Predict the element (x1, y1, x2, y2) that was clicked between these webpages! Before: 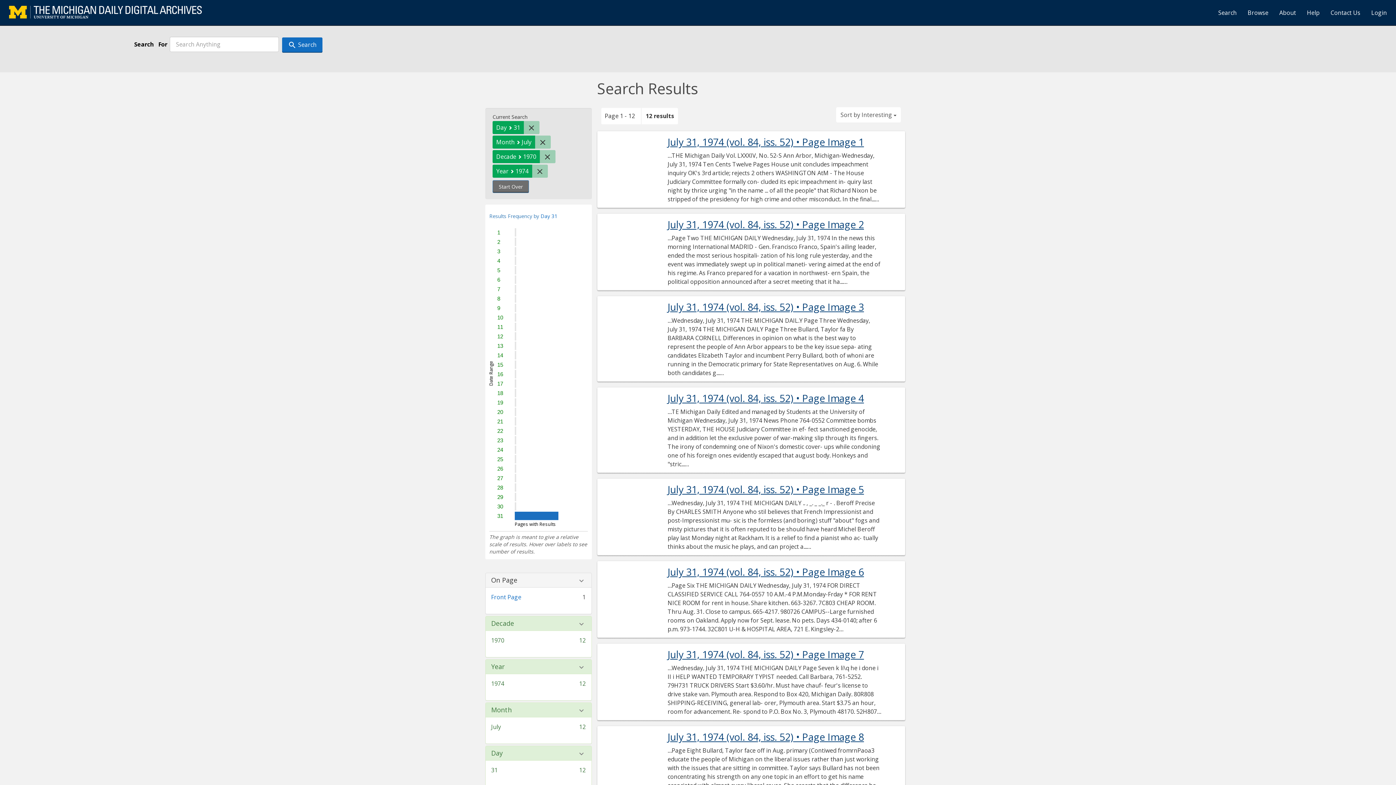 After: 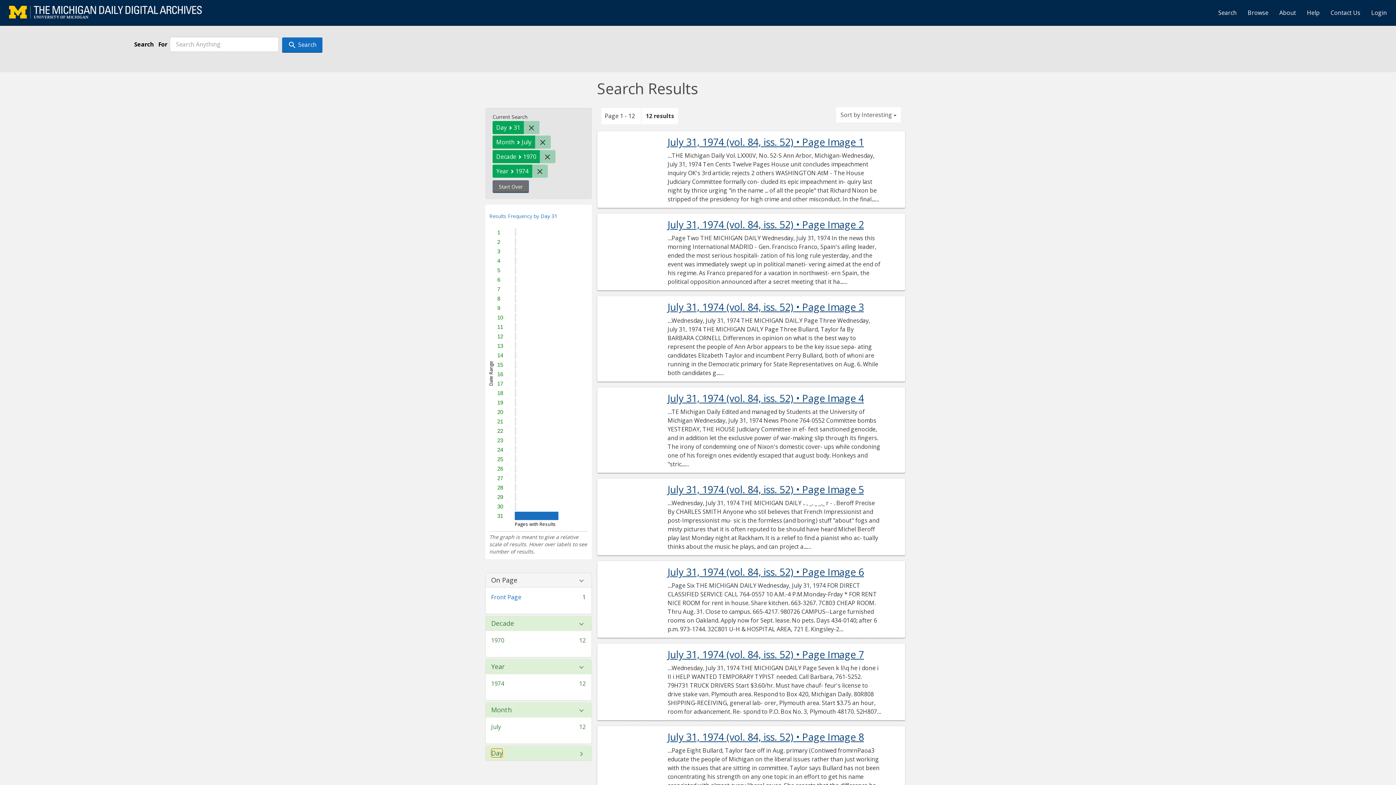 Action: label: Day bbox: (491, 750, 502, 756)